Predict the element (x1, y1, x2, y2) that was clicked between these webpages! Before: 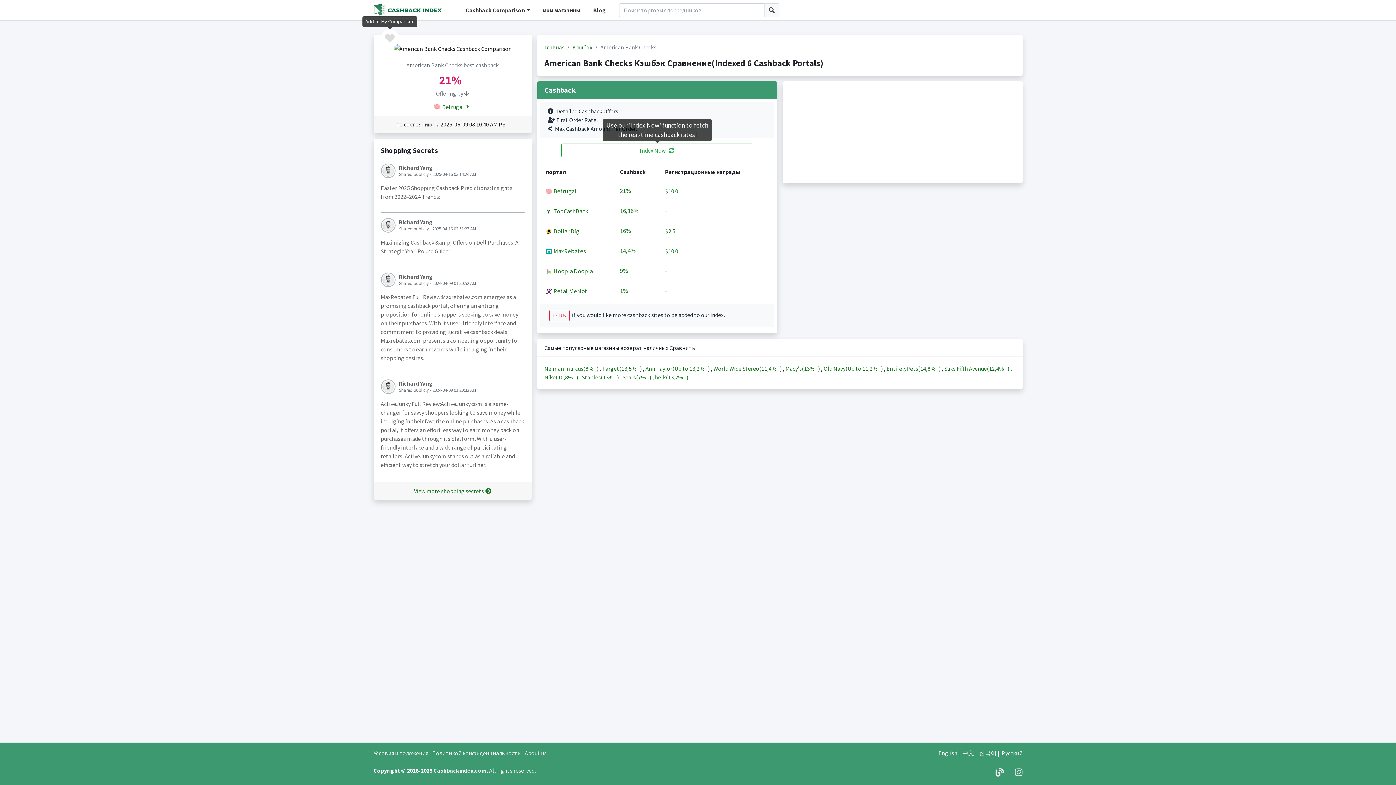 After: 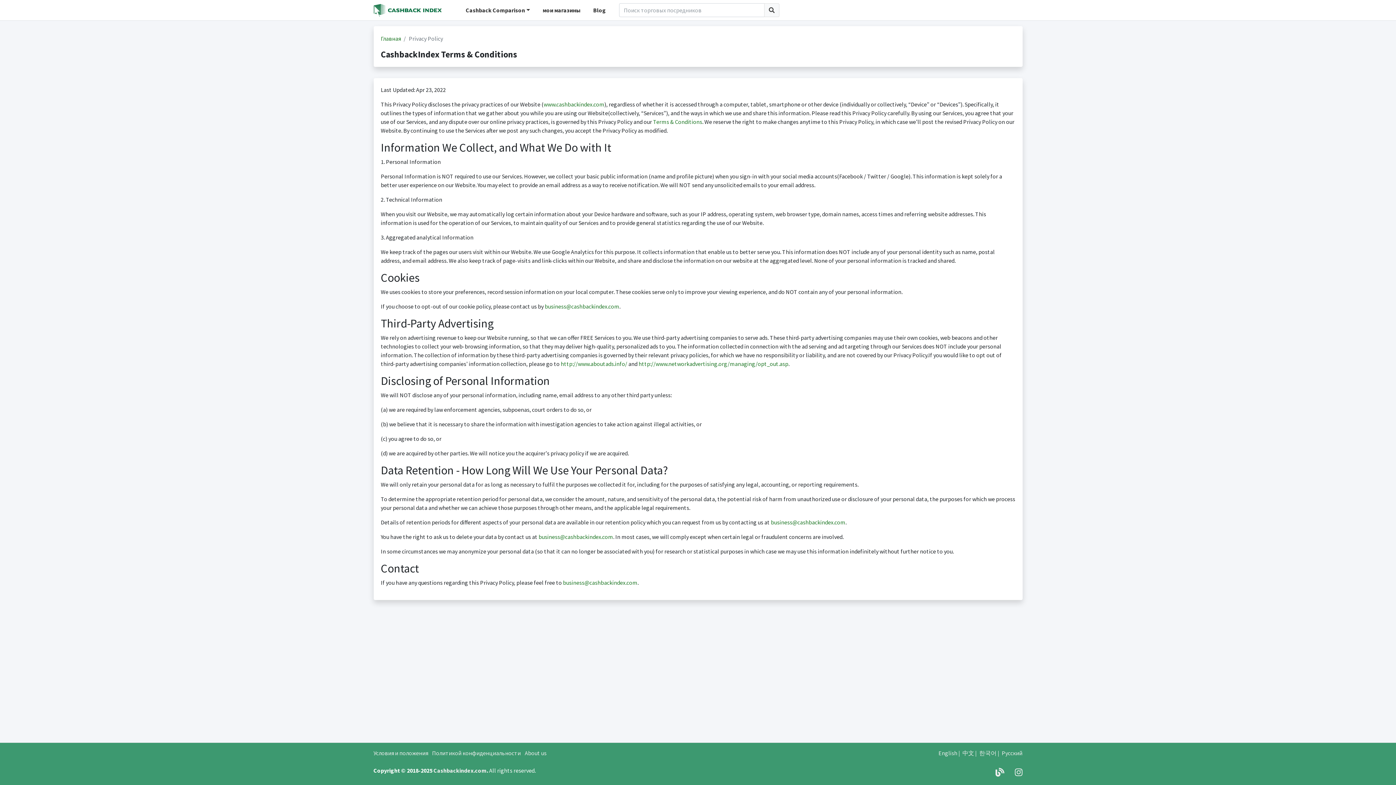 Action: label: Политикой конфиденциальности bbox: (432, 749, 520, 757)